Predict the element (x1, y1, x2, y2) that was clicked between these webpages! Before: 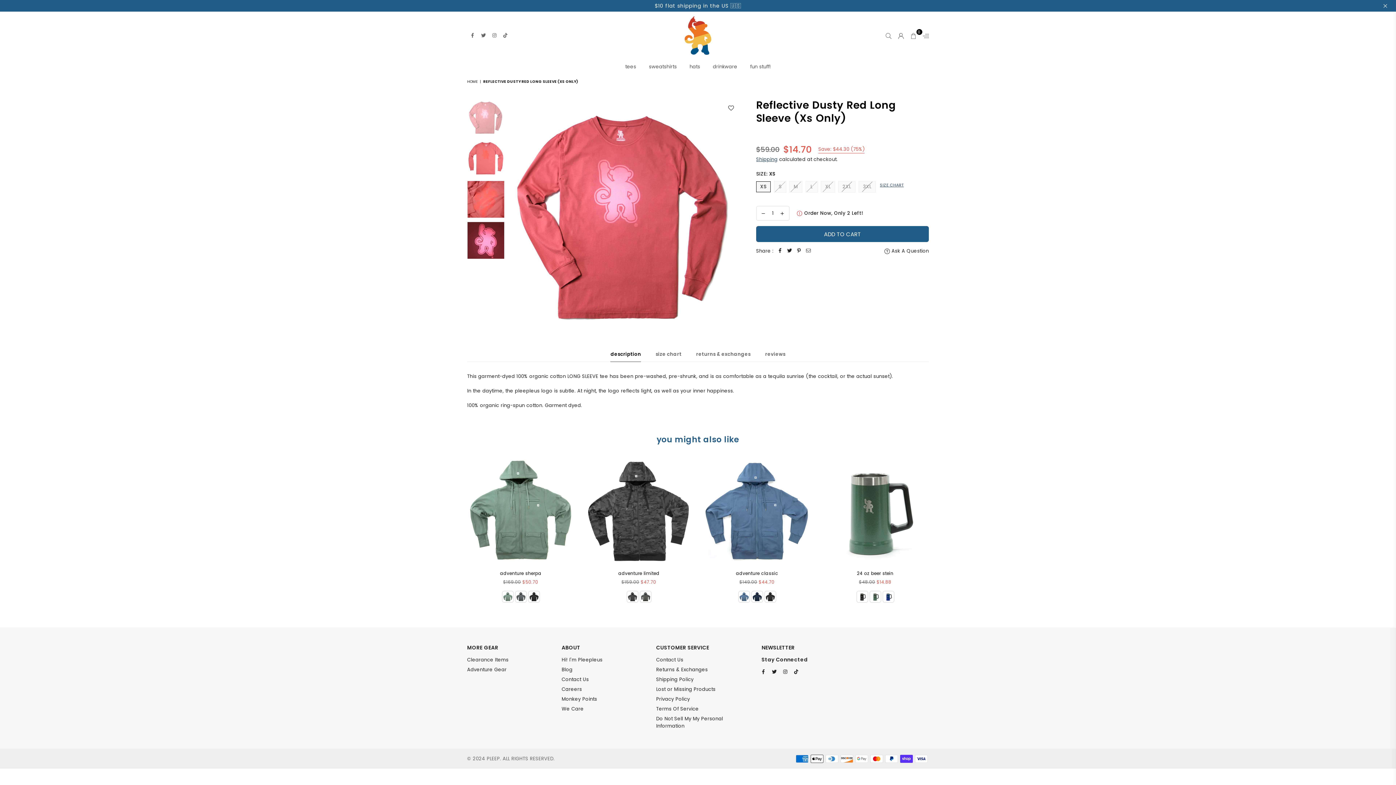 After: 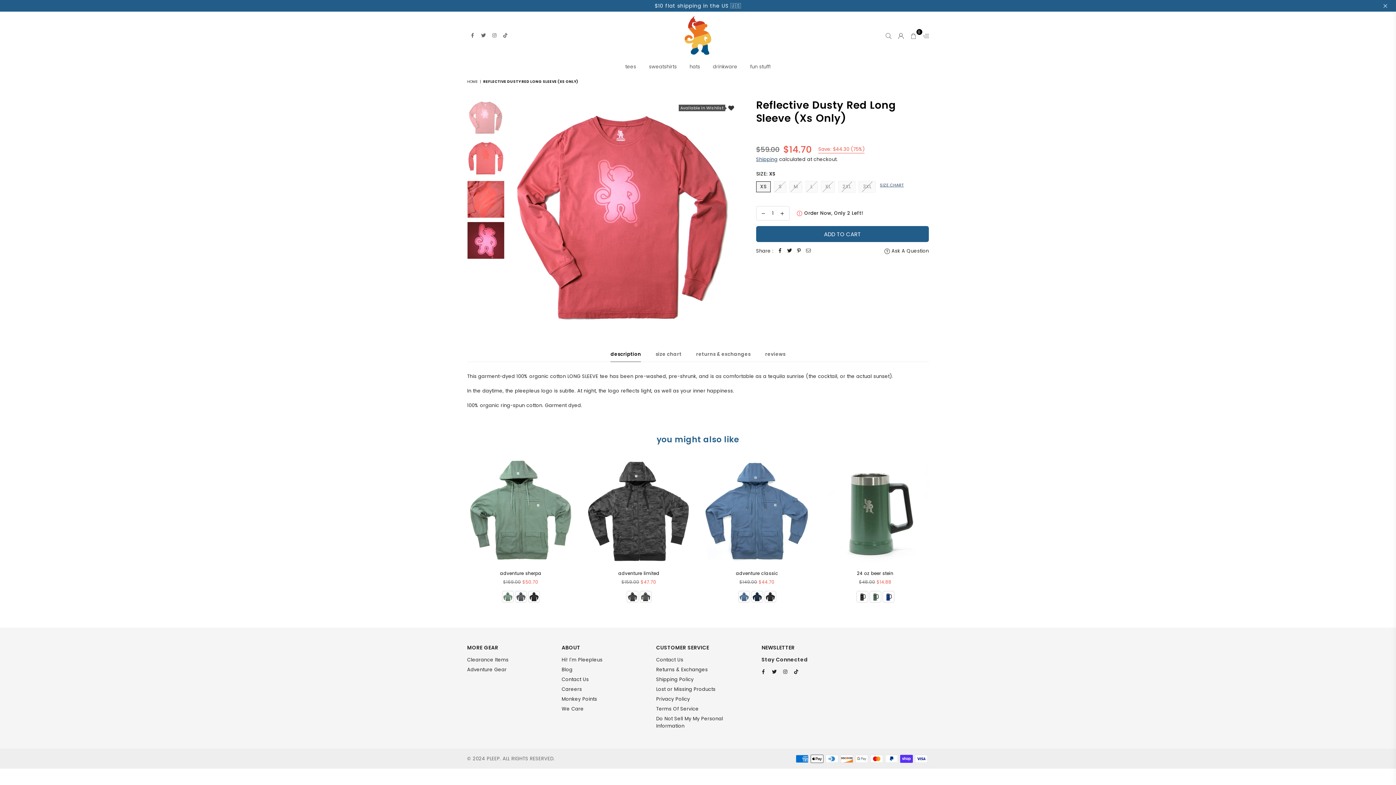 Action: bbox: (728, 104, 734, 111)